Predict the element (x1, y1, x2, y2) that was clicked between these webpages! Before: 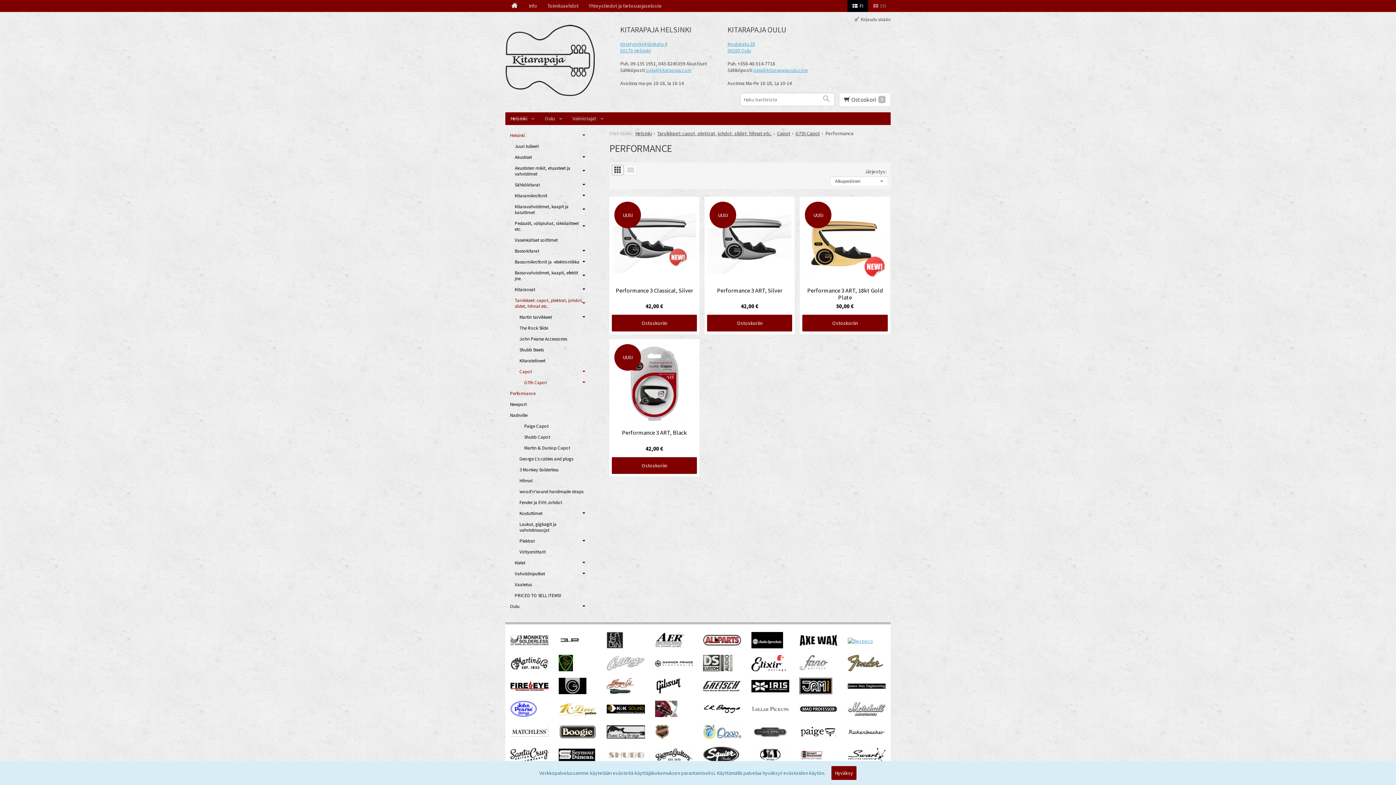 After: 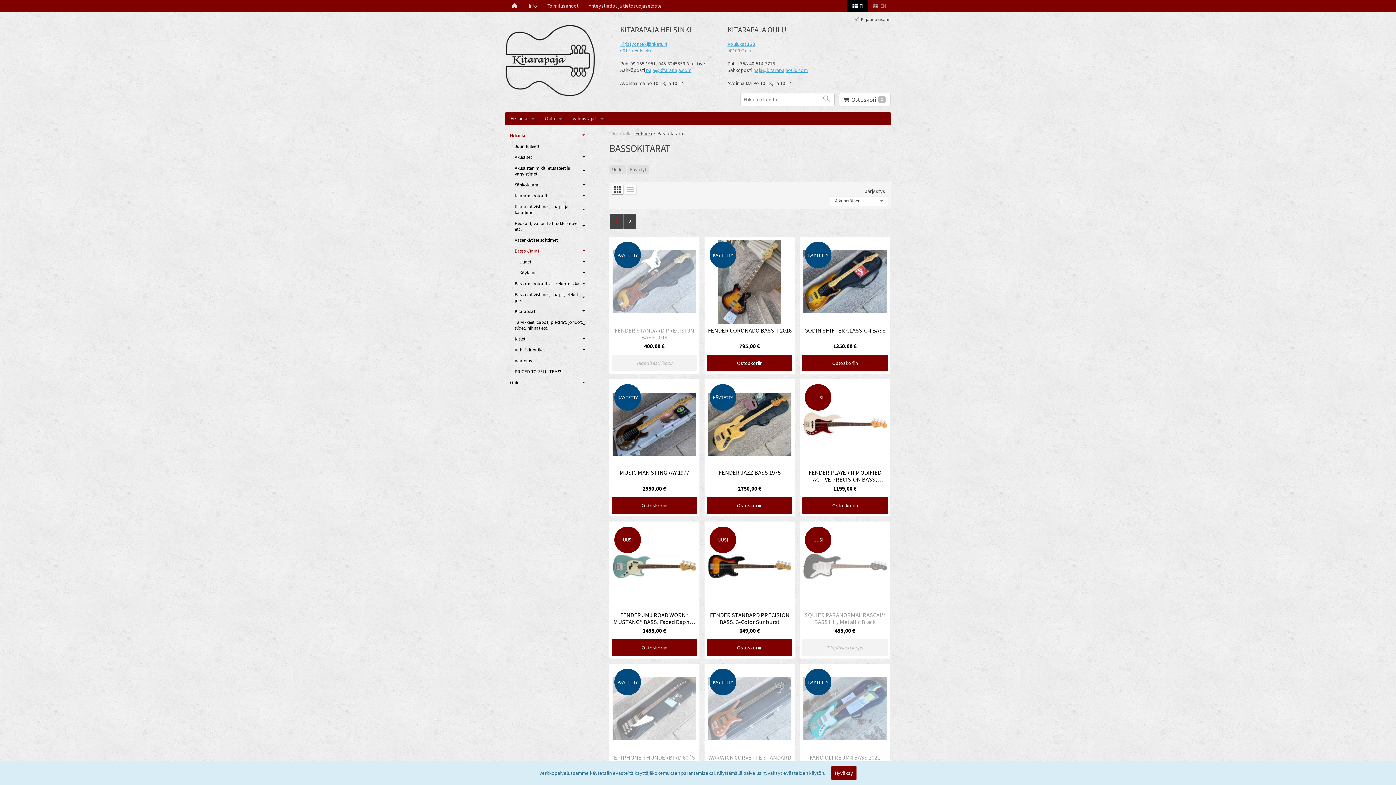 Action: label: Bassokitarat bbox: (505, 245, 590, 256)